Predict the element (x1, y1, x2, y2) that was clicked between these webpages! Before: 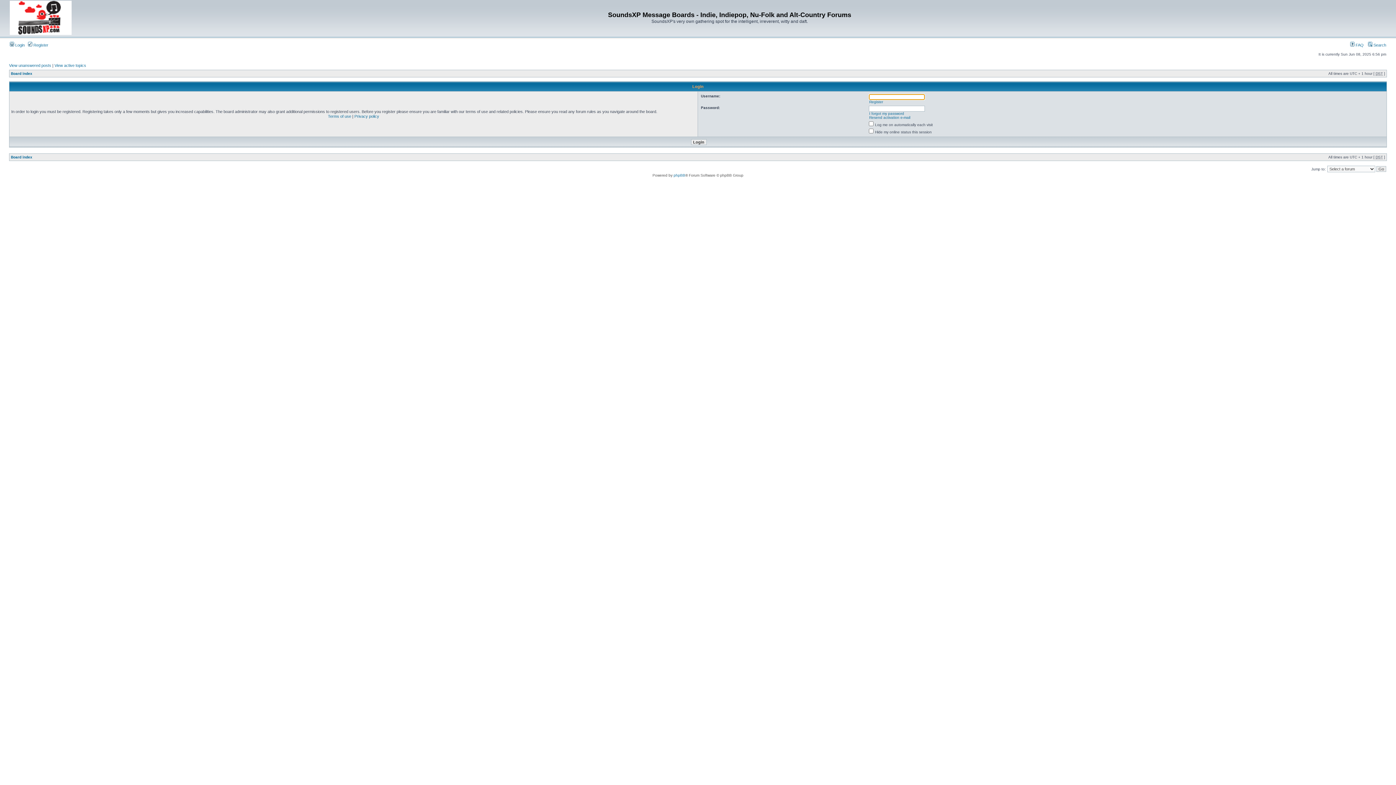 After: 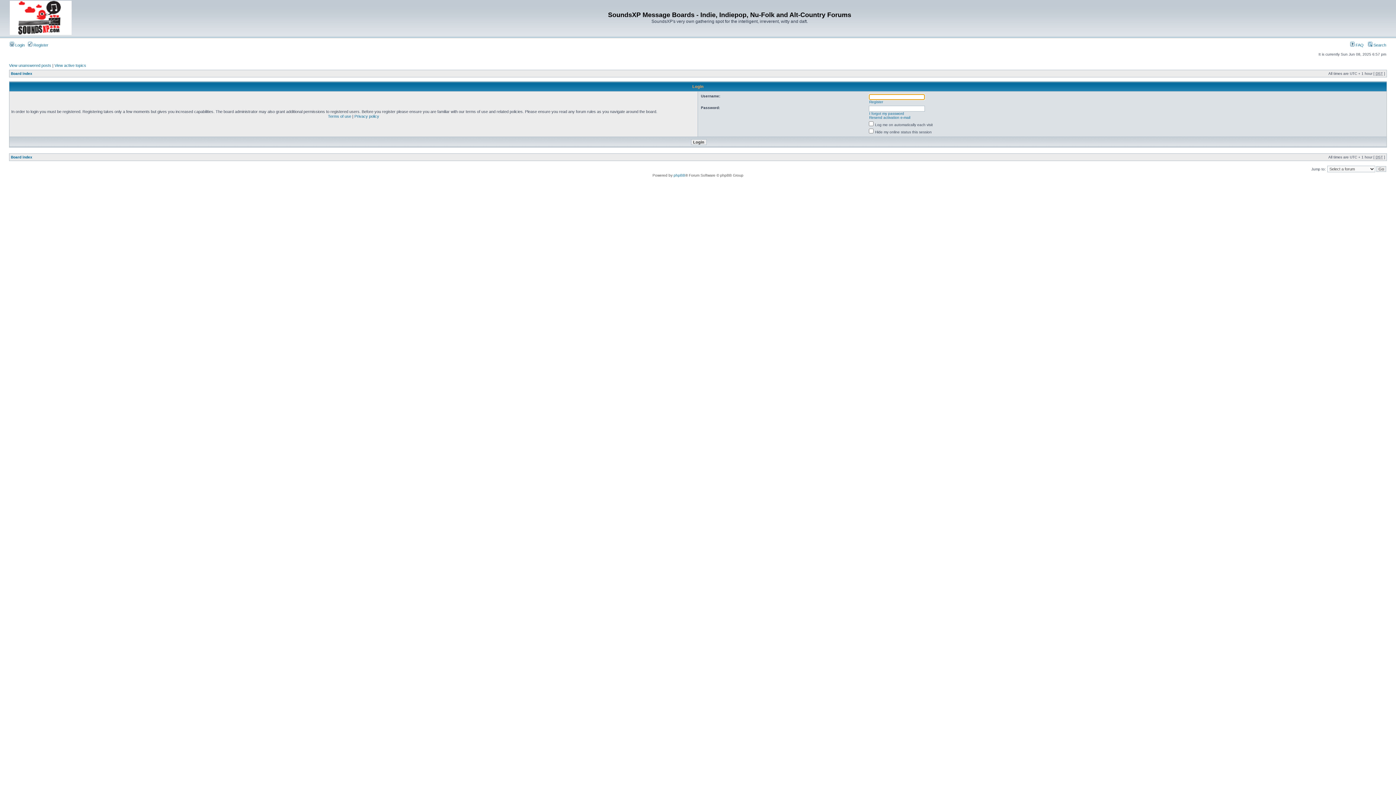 Action: label:  Login bbox: (9, 42, 24, 47)